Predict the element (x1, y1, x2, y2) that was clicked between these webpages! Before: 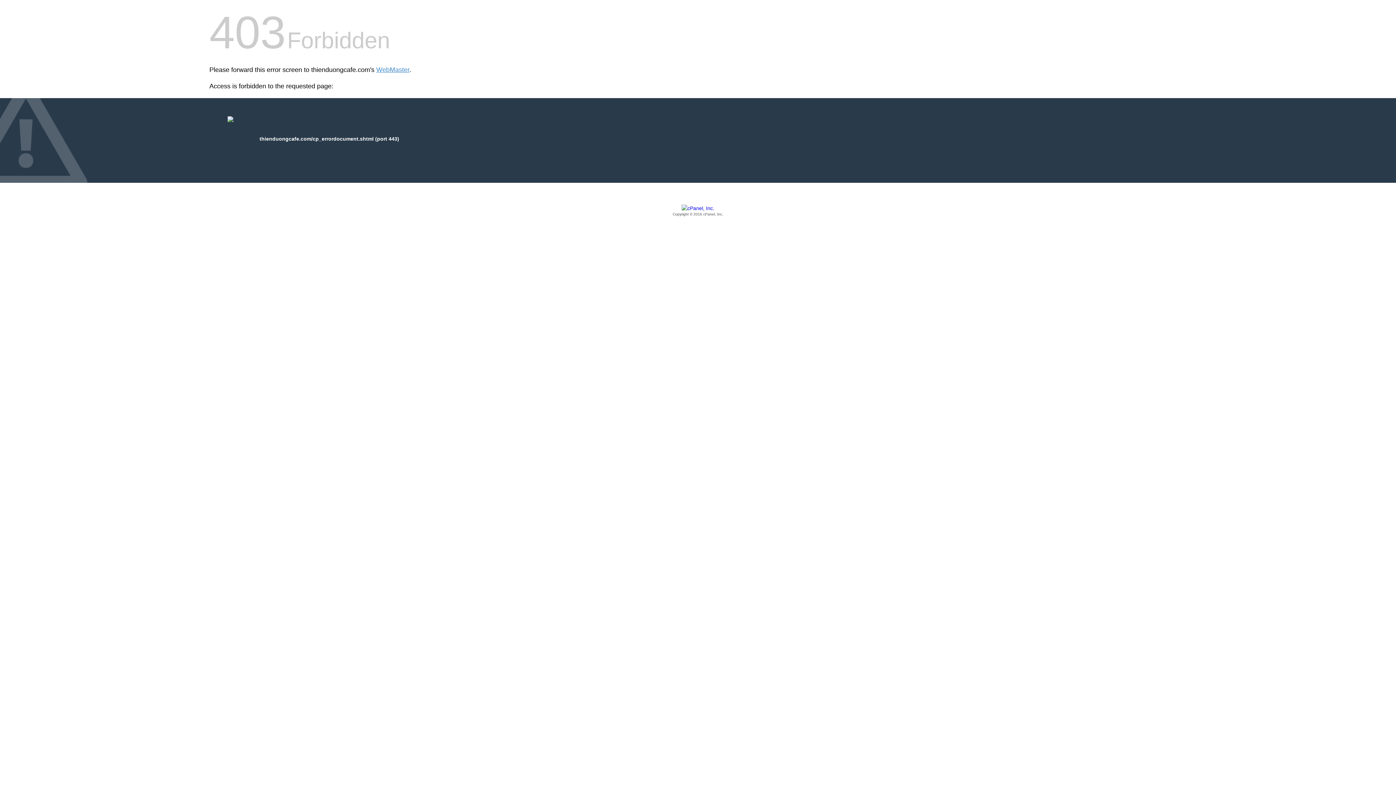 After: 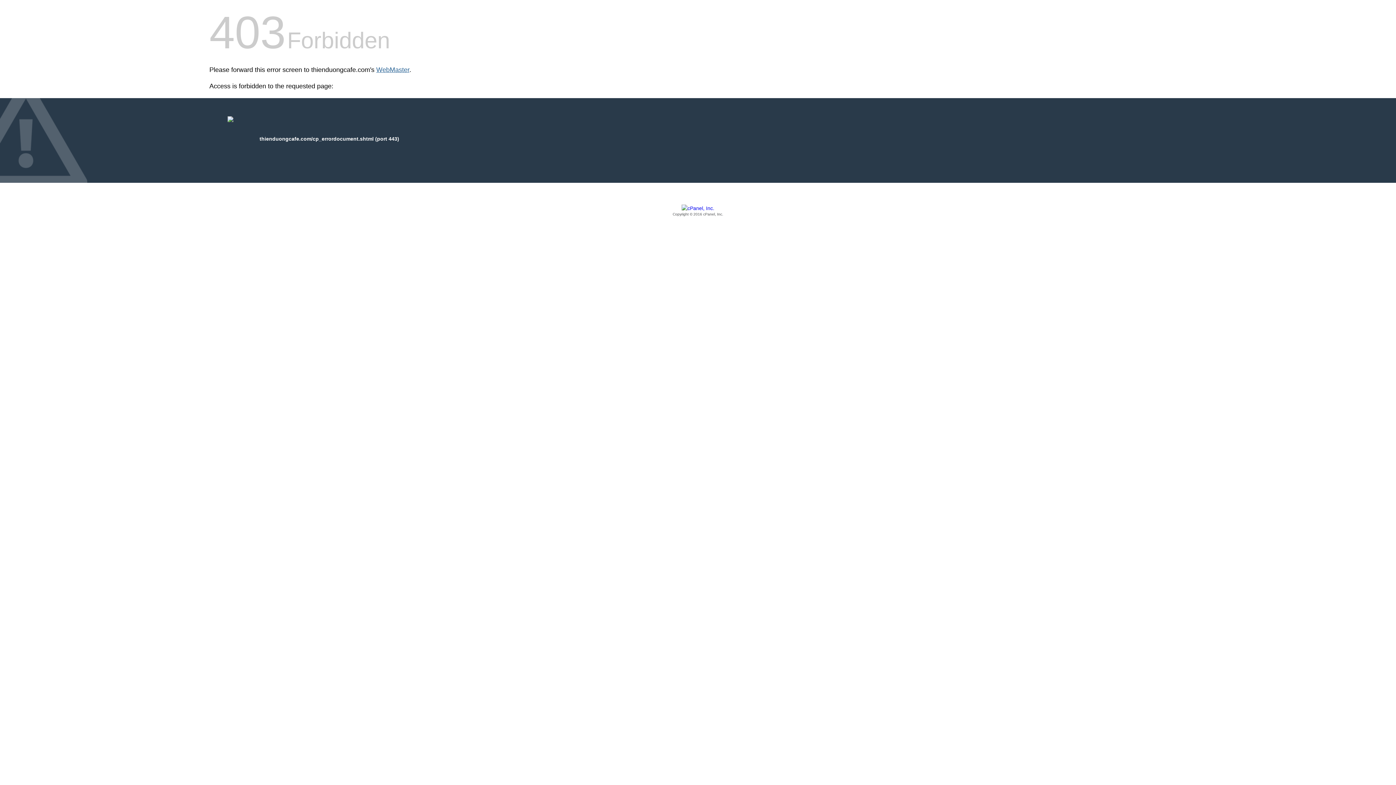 Action: label: WebMaster bbox: (376, 66, 409, 73)